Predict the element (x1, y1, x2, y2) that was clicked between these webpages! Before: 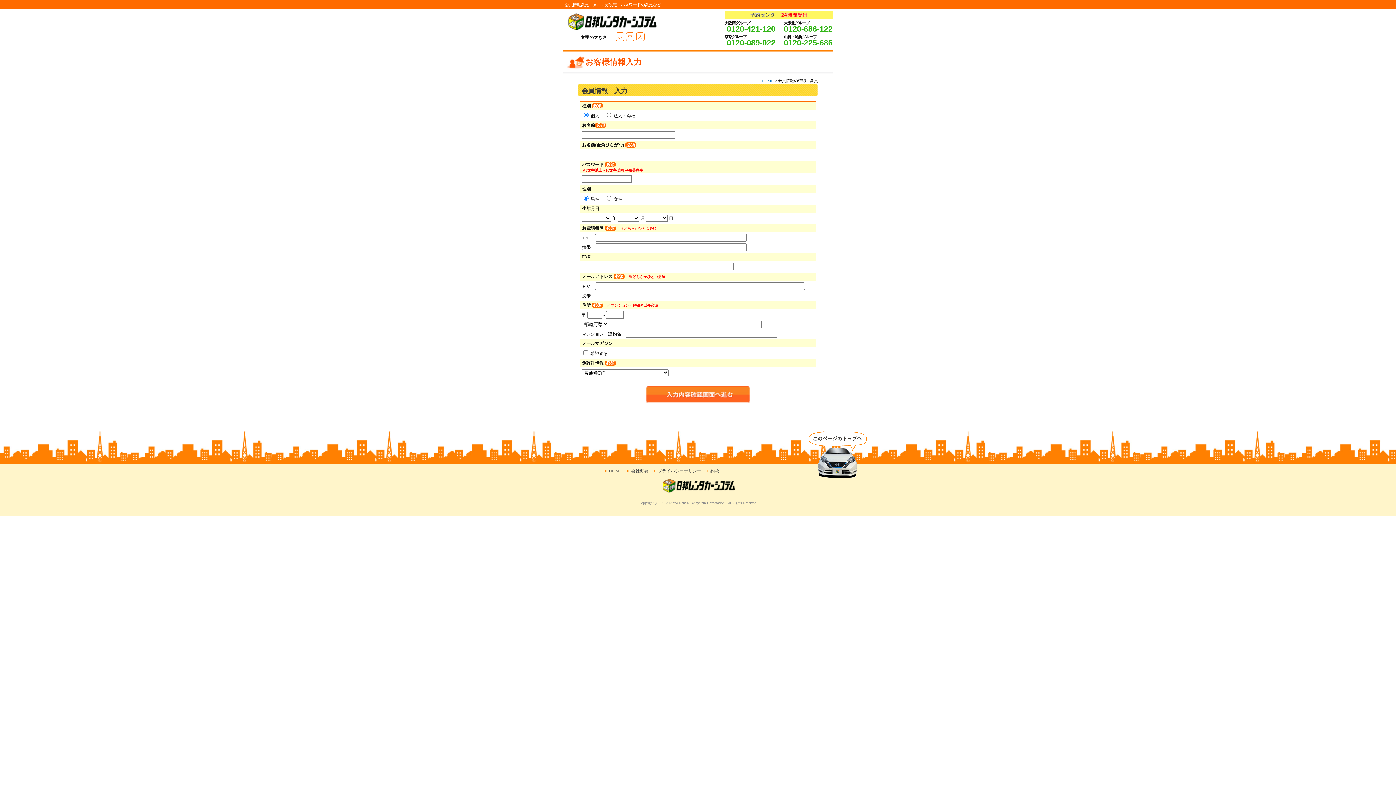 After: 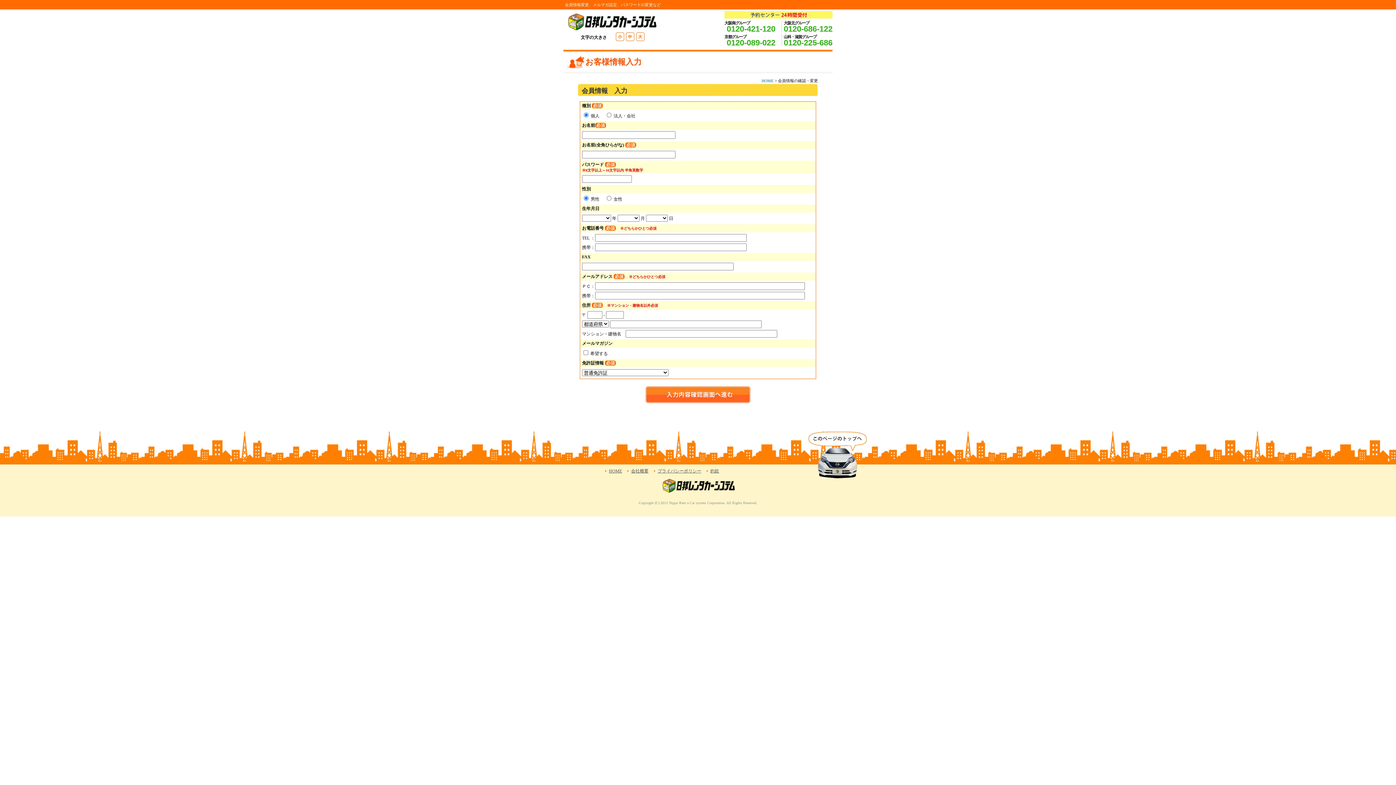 Action: bbox: (784, 38, 832, 47) label: 0120-225-686